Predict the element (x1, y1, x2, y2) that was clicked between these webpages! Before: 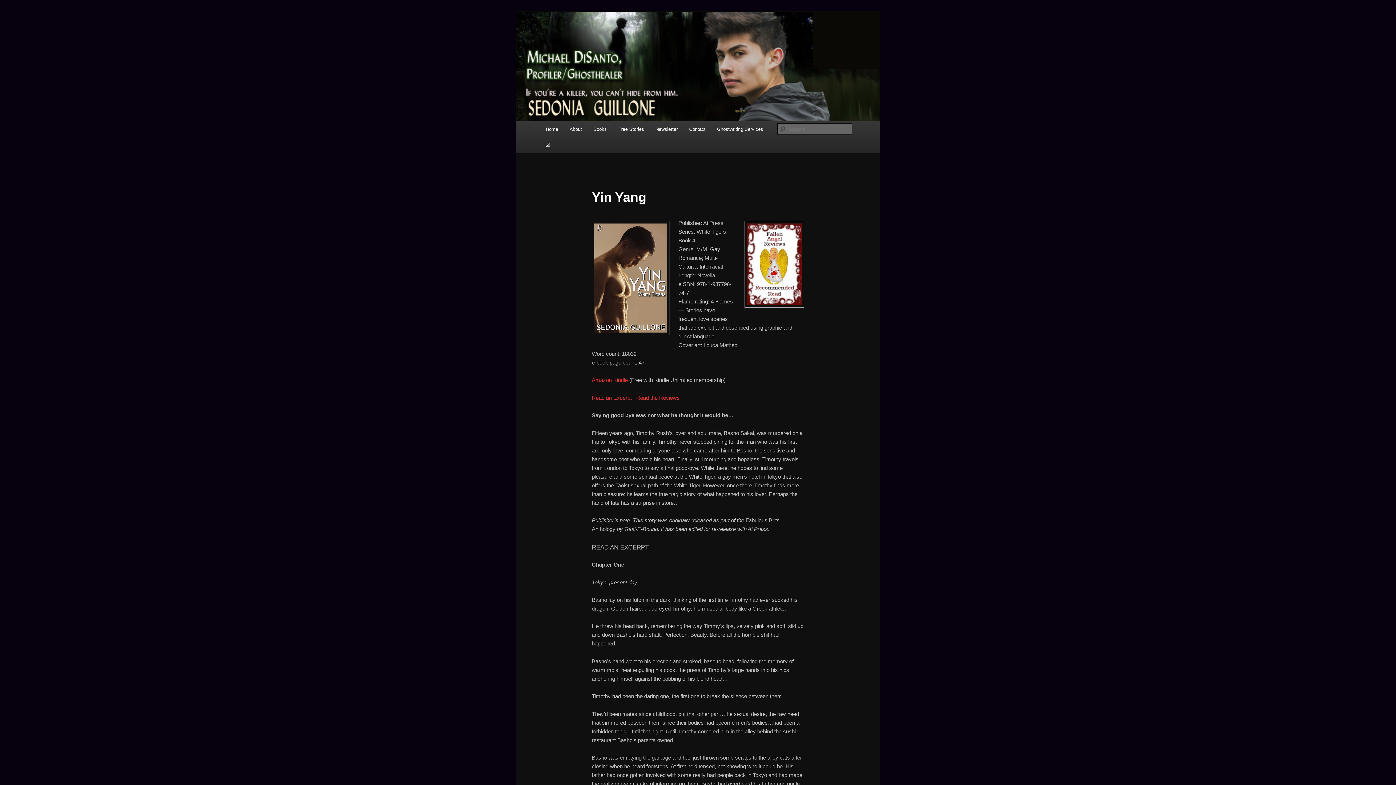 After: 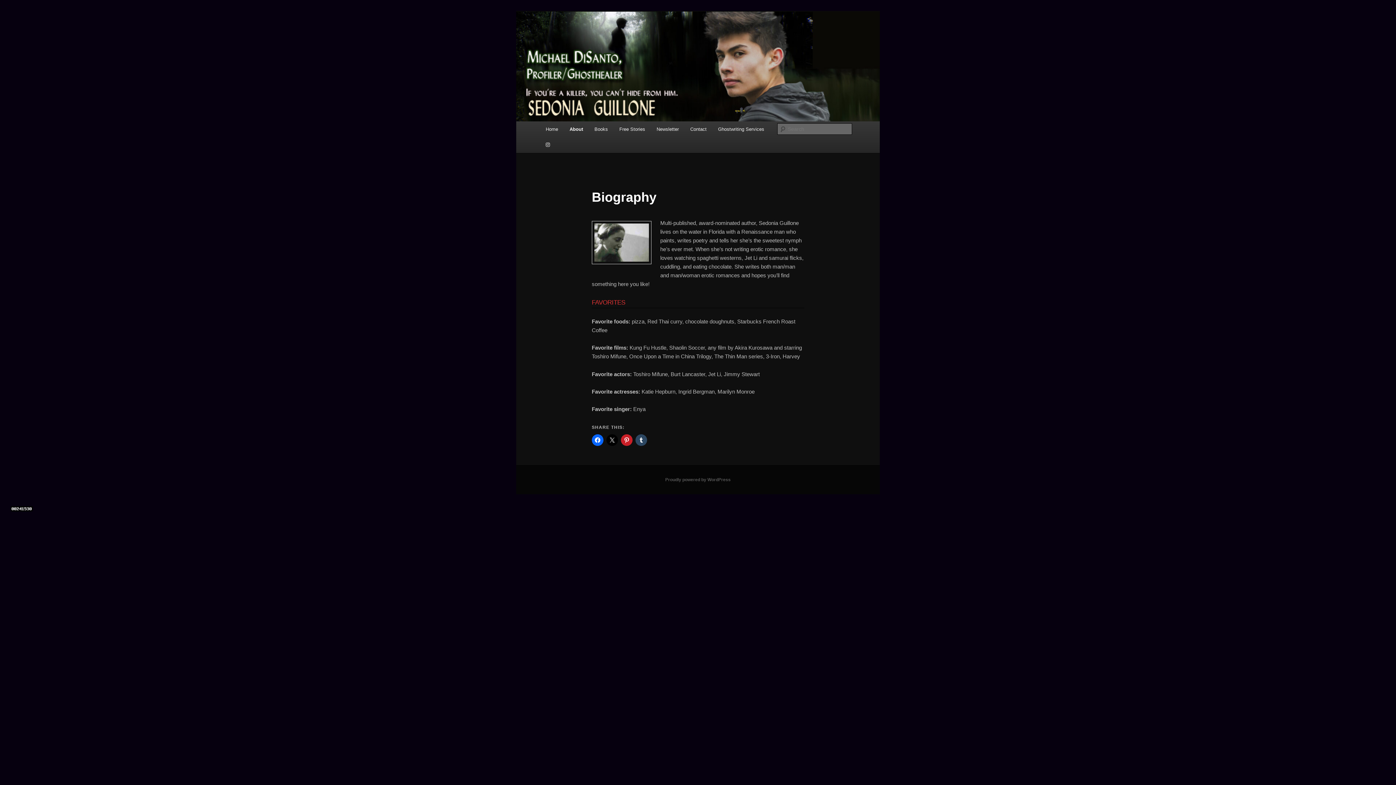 Action: label: About bbox: (563, 121, 587, 137)